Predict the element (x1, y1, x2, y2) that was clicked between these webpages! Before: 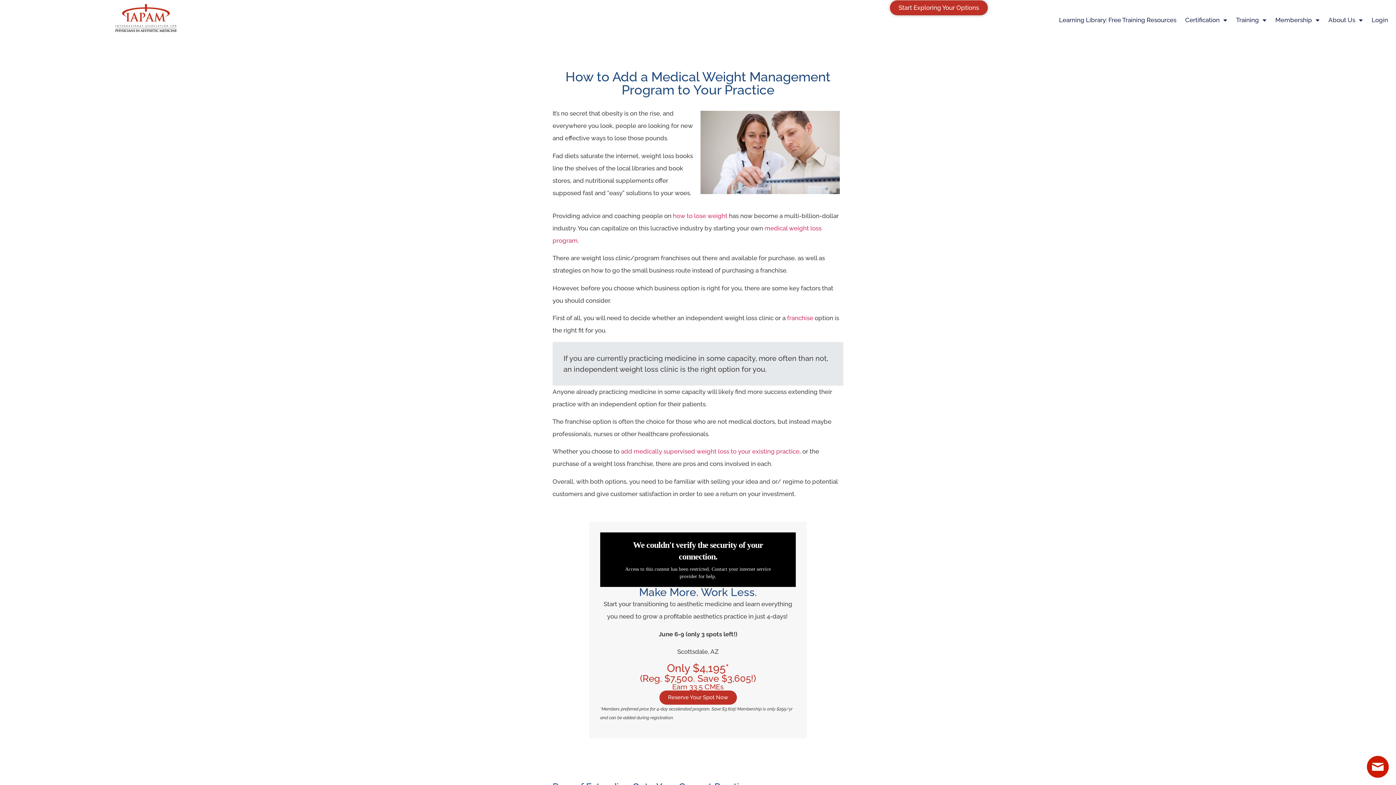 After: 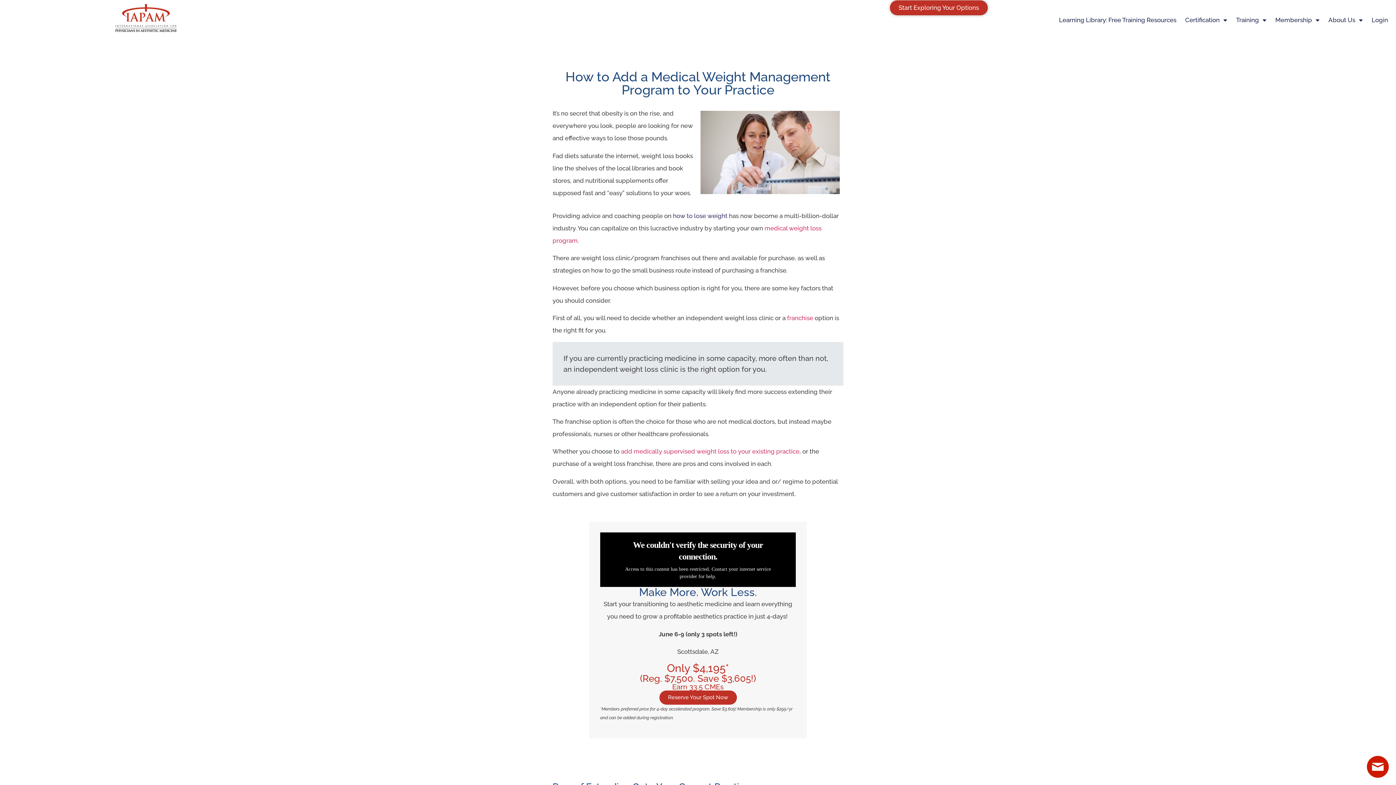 Action: bbox: (673, 212, 727, 219) label: how to lose weight